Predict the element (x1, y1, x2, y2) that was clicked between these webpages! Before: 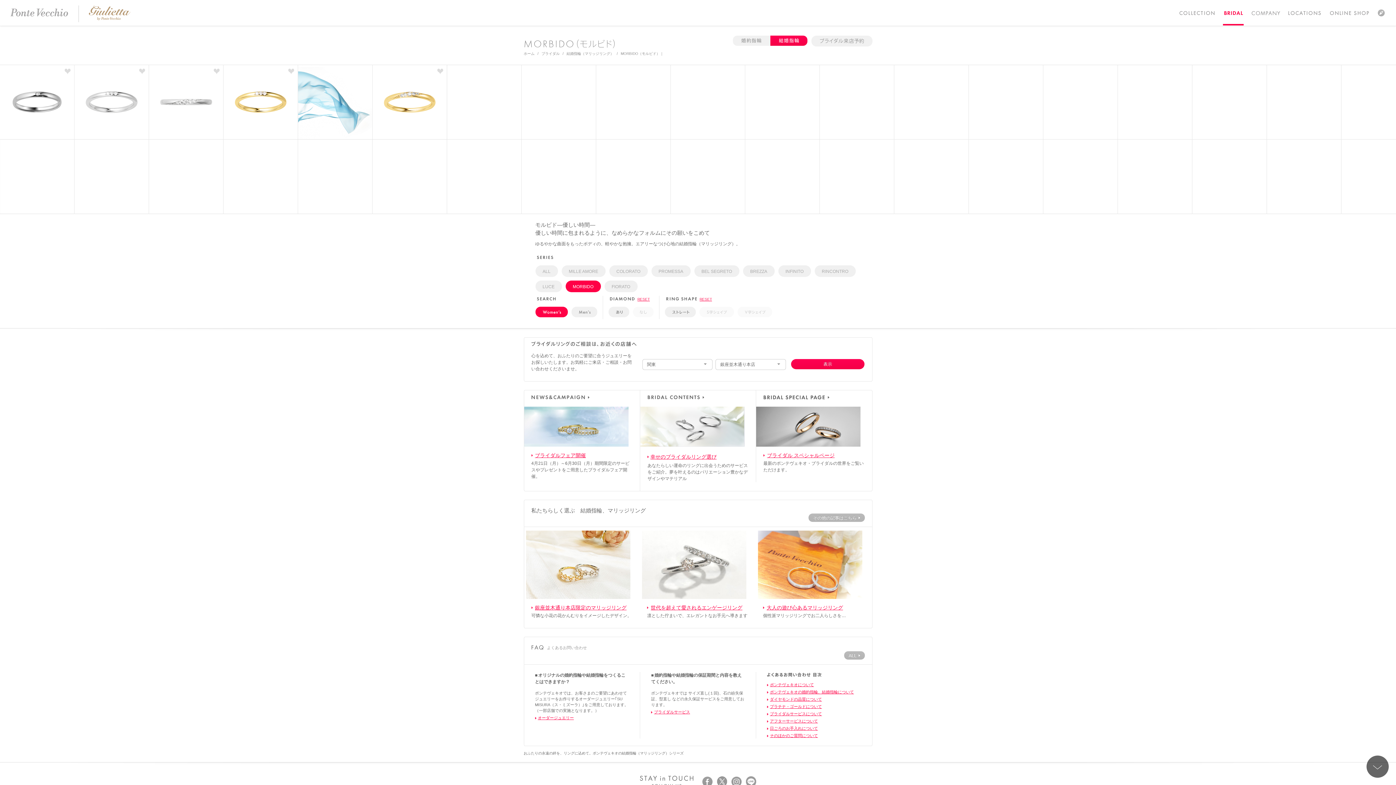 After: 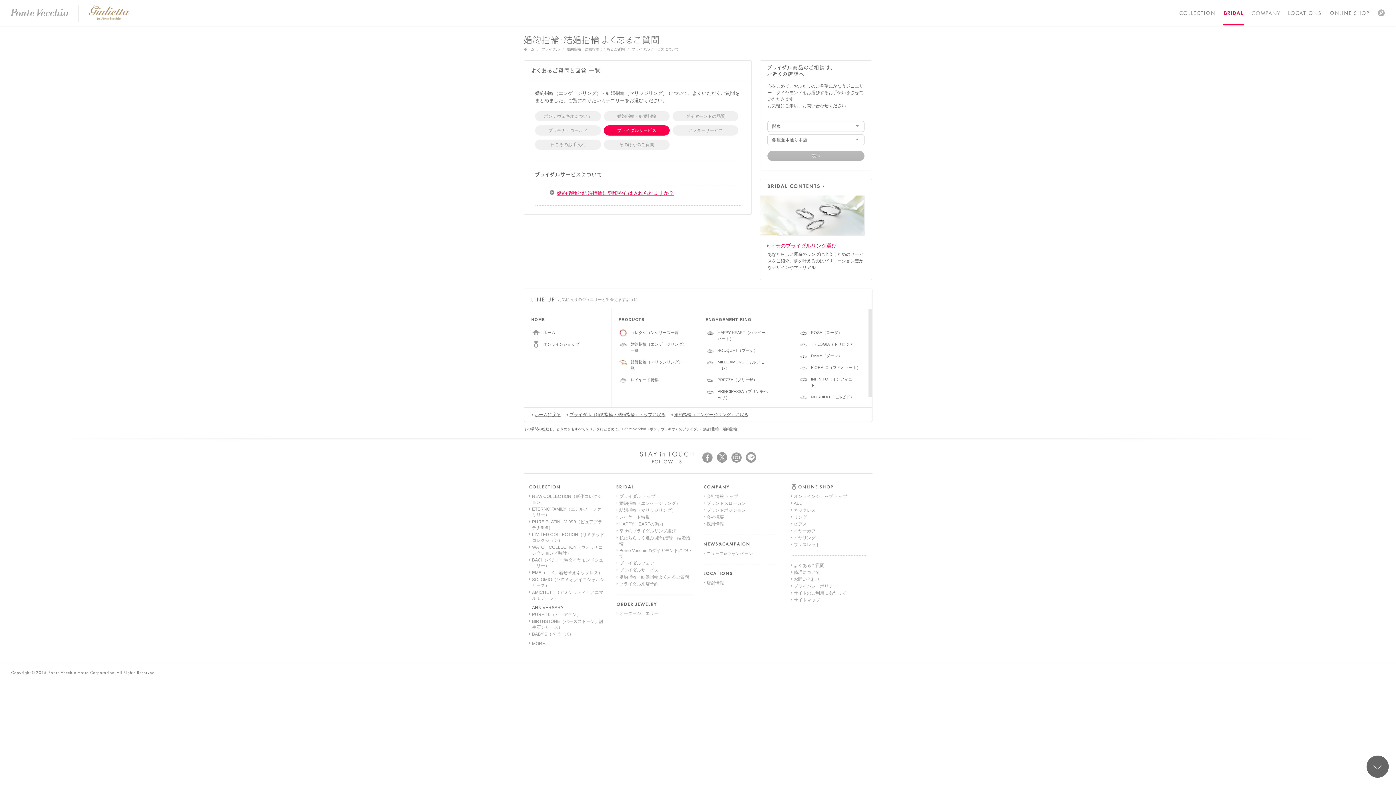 Action: bbox: (770, 711, 822, 716) label: ブライダルサービスについて